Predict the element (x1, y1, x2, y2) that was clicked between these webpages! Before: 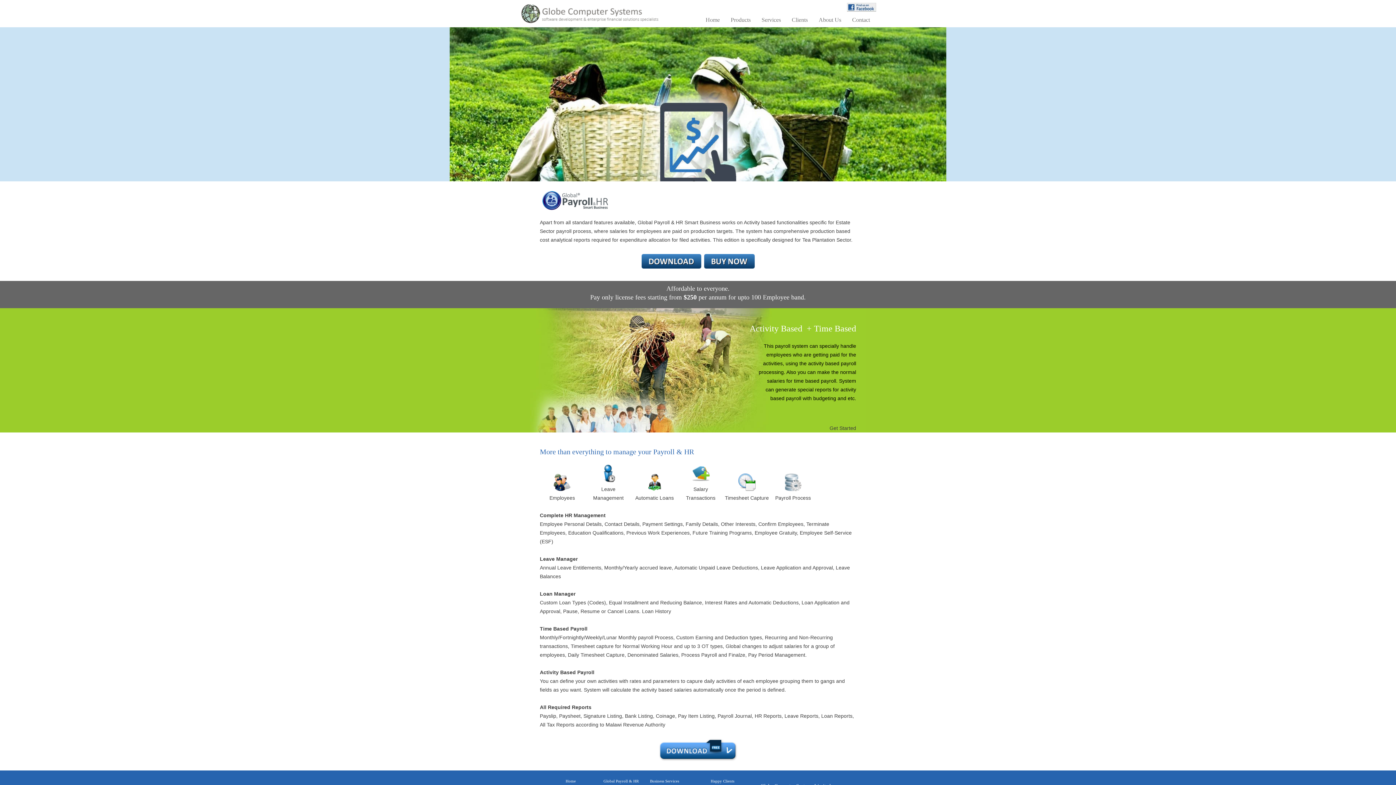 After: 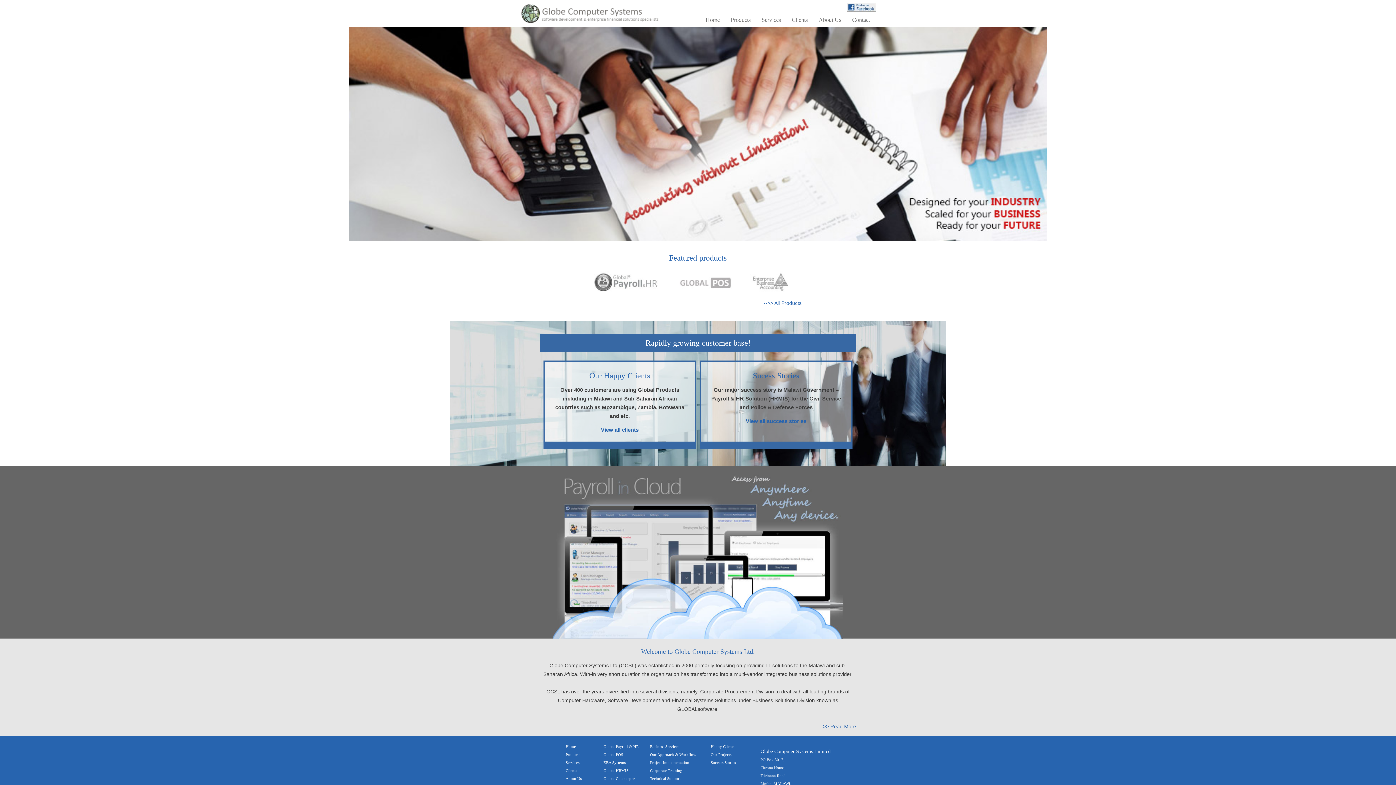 Action: label: Home bbox: (565, 779, 576, 783)